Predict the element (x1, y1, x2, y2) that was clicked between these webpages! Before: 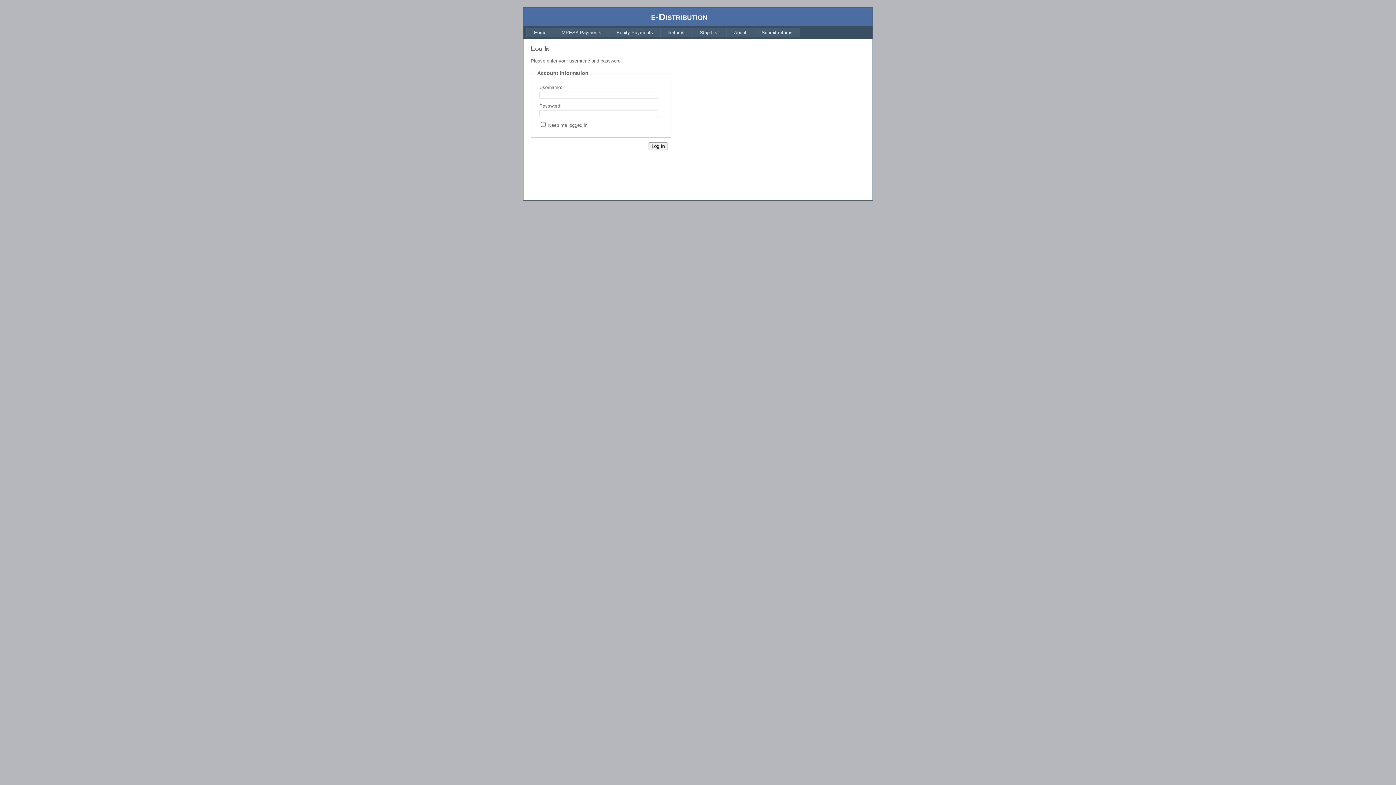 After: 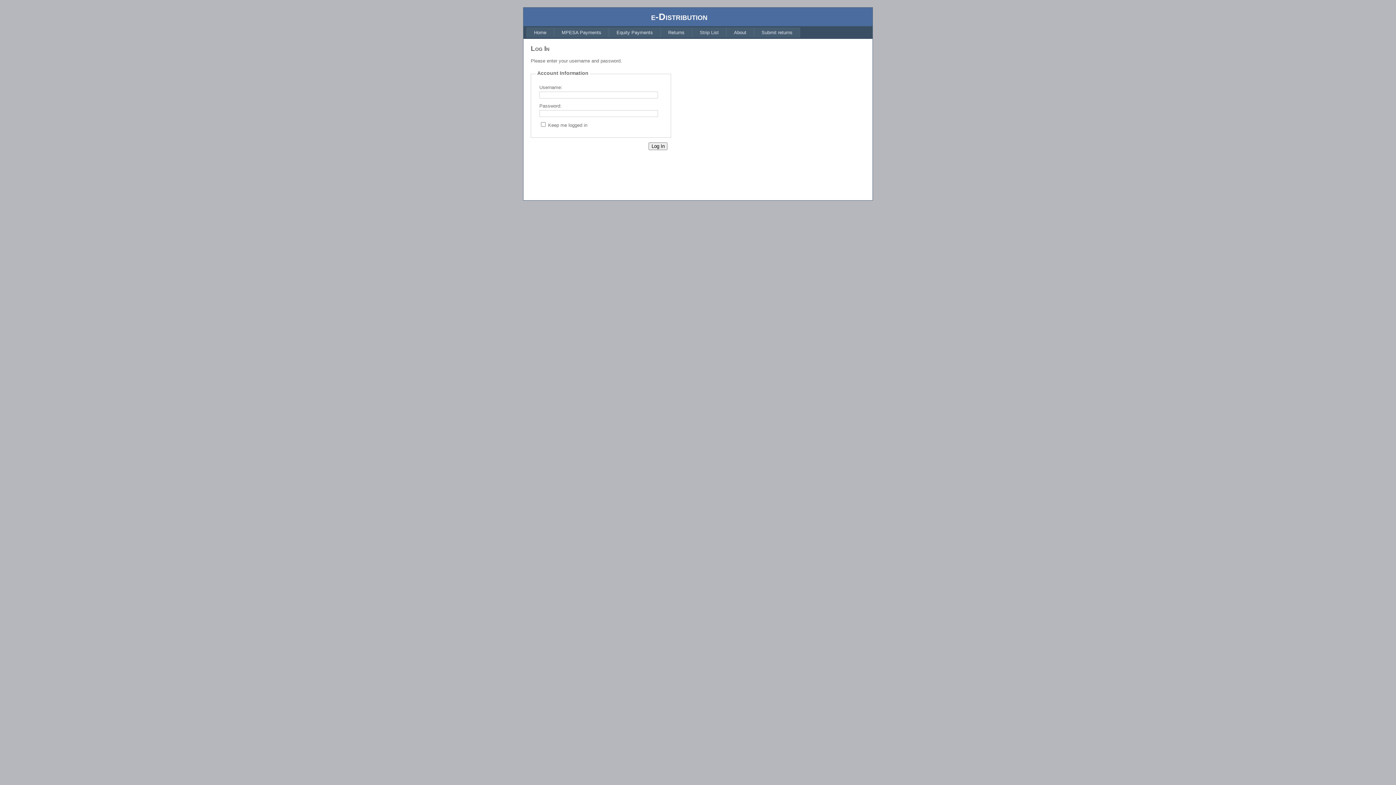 Action: bbox: (726, 27, 754, 37) label: About